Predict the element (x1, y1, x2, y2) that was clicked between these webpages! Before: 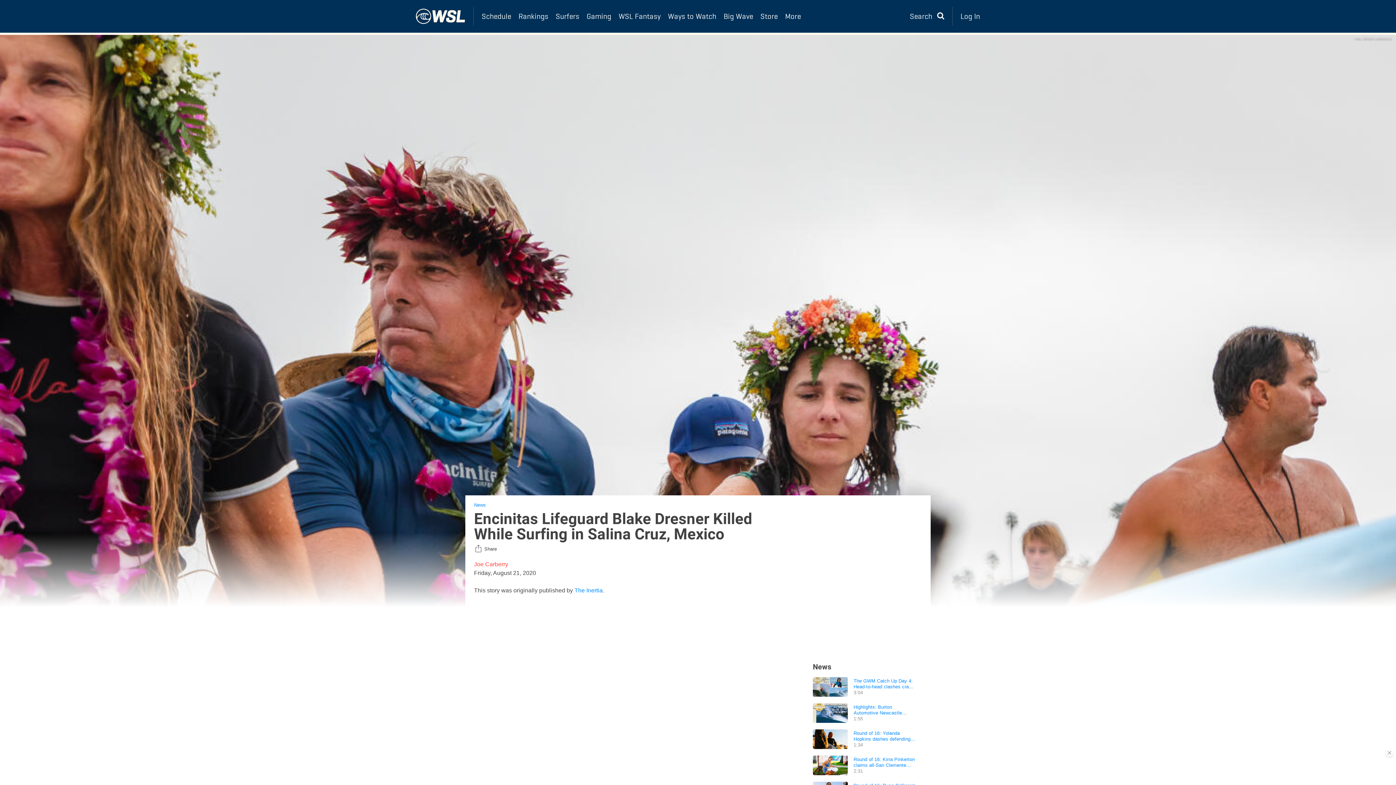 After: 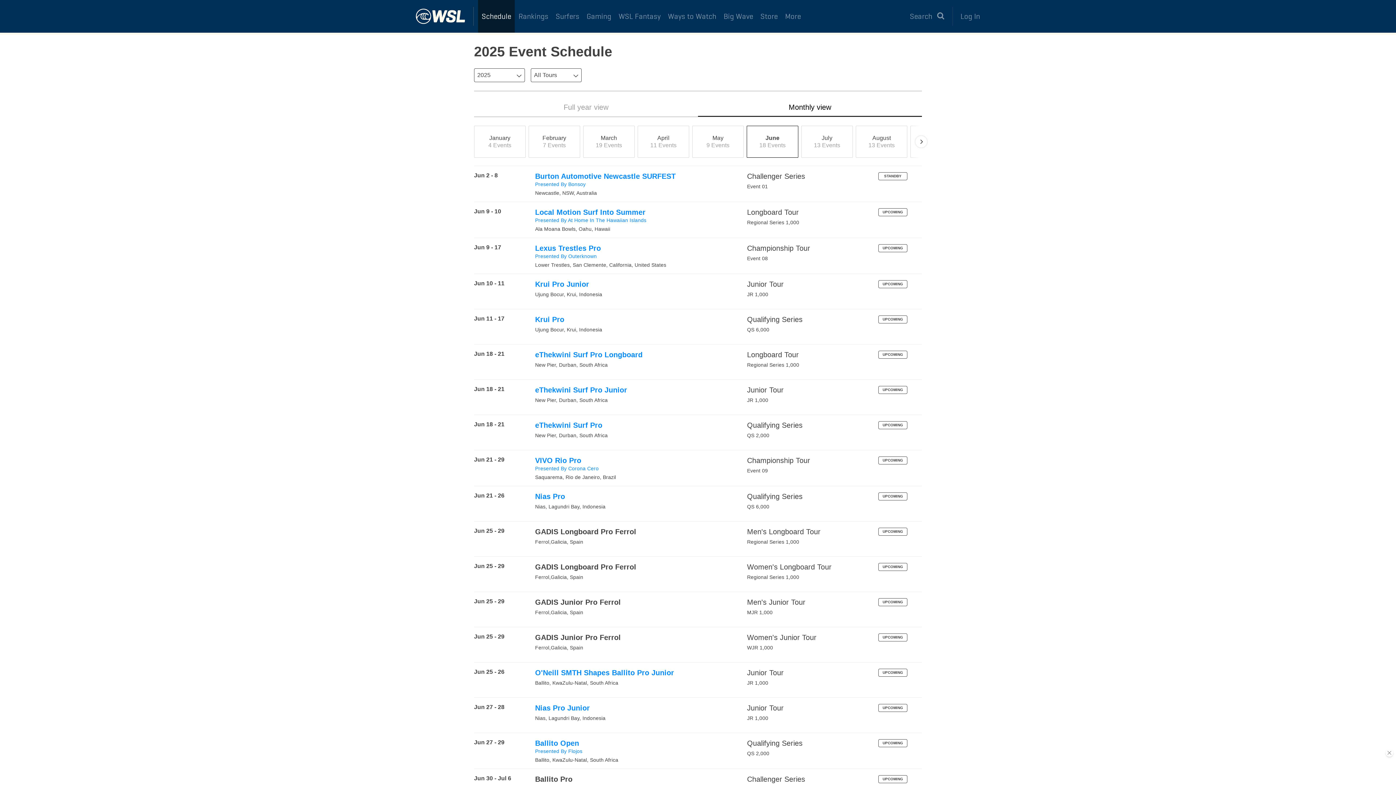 Action: label: Schedule bbox: (478, 0, 515, 32)